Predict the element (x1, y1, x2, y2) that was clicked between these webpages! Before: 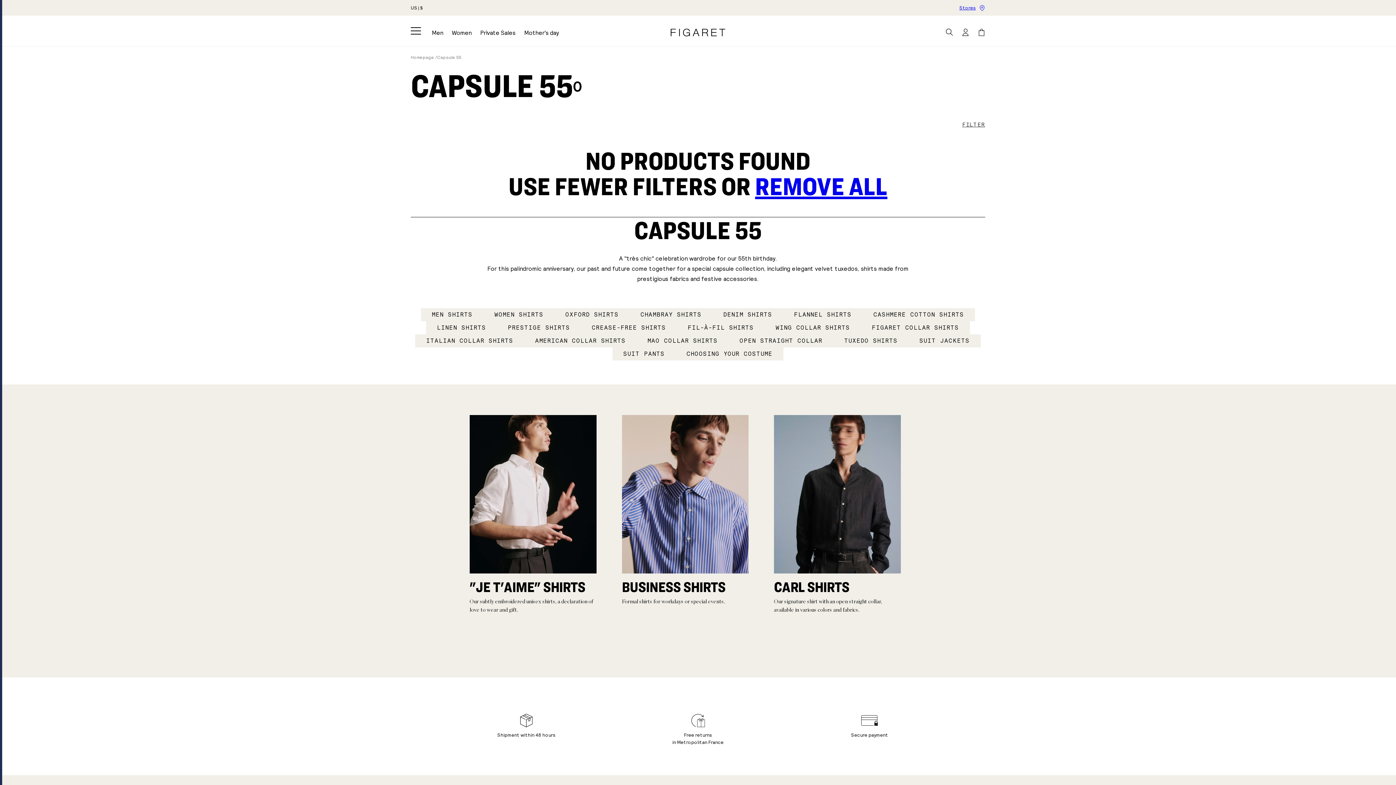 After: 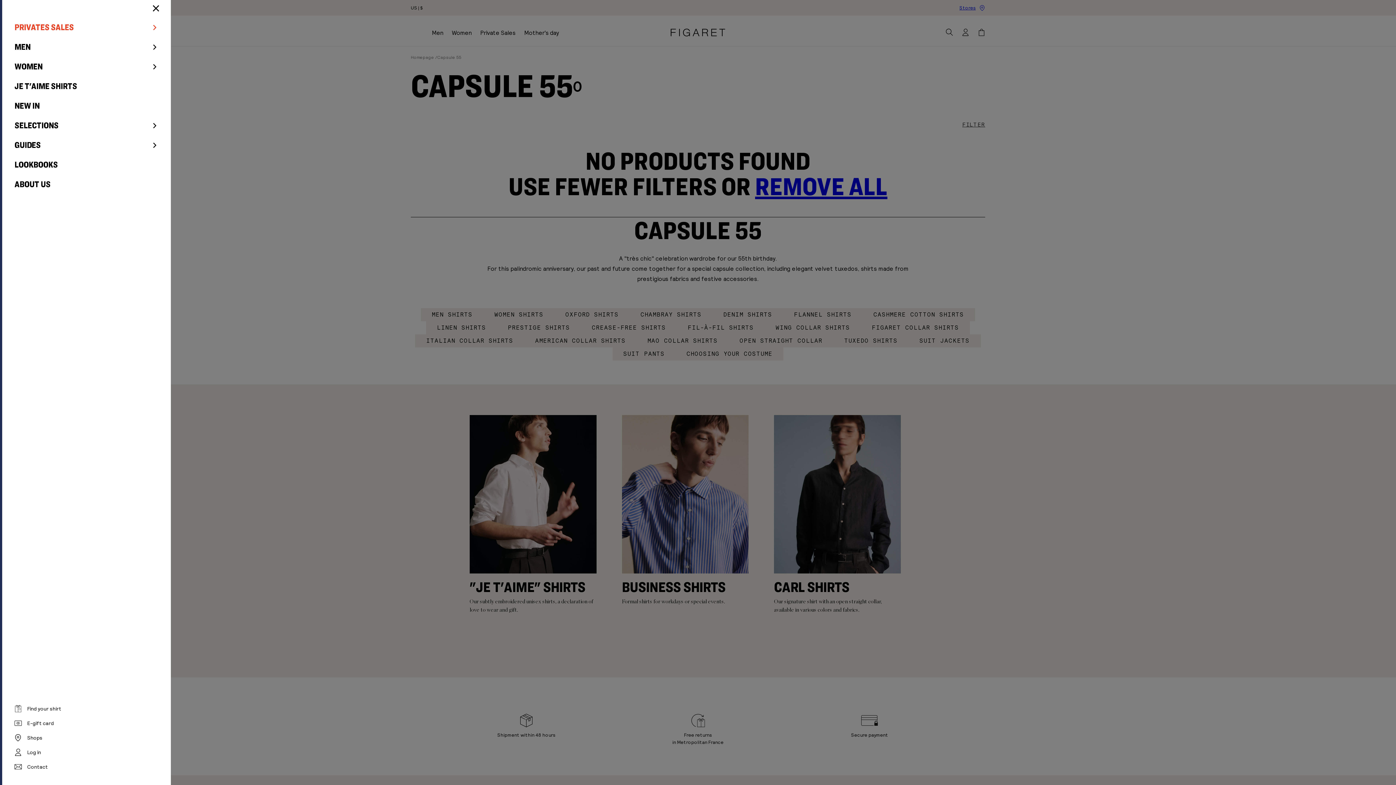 Action: label: Menu bbox: (408, 22, 424, 38)